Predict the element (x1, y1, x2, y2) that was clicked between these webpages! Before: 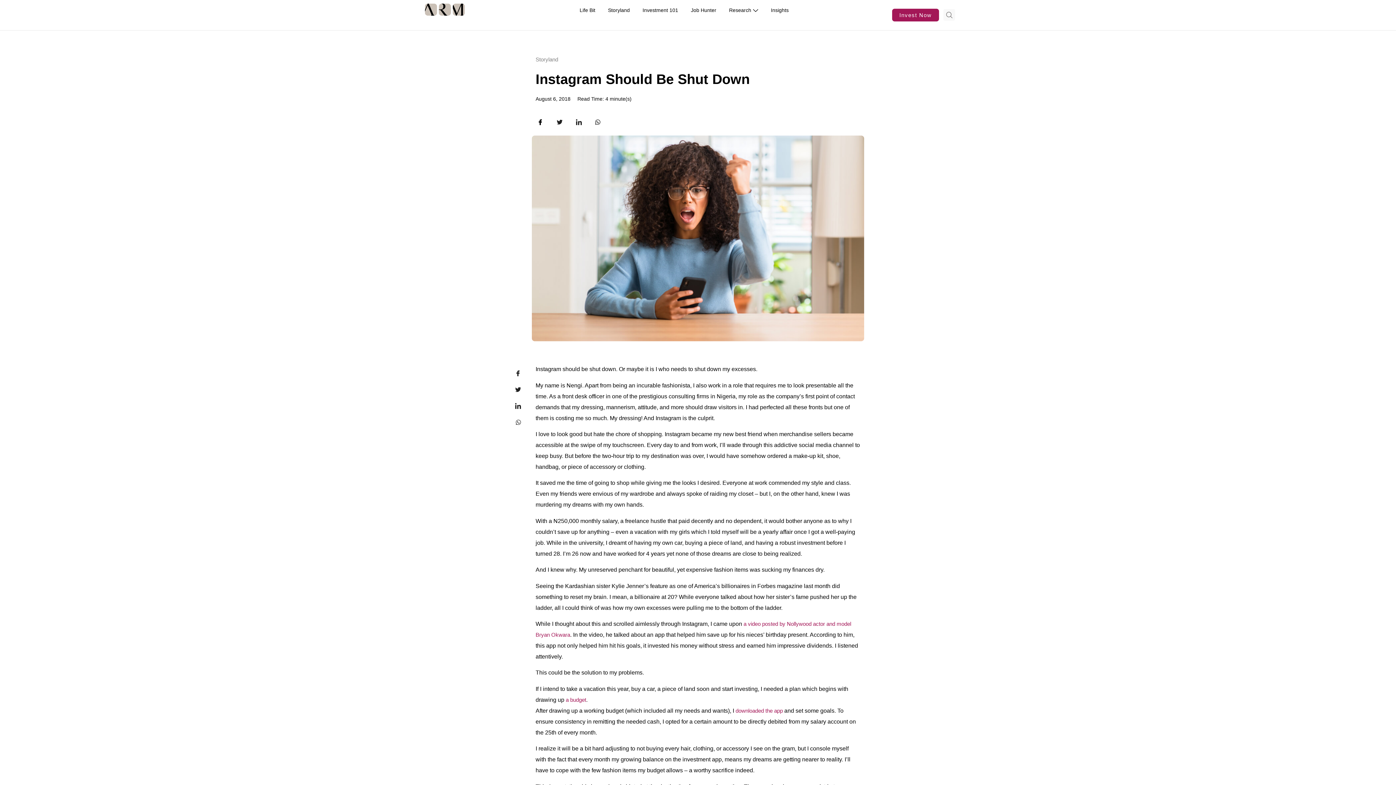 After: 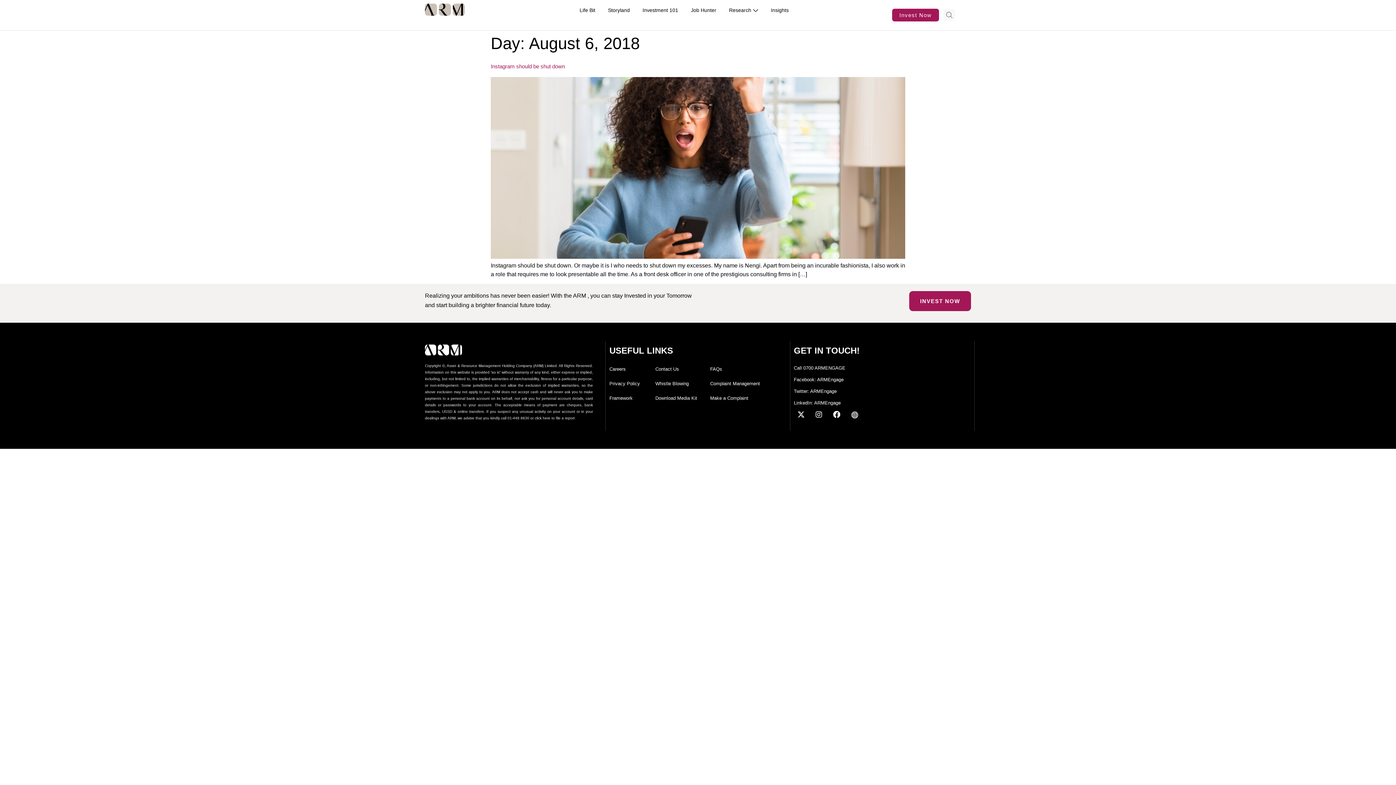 Action: label: August 6, 2018 bbox: (535, 94, 570, 102)